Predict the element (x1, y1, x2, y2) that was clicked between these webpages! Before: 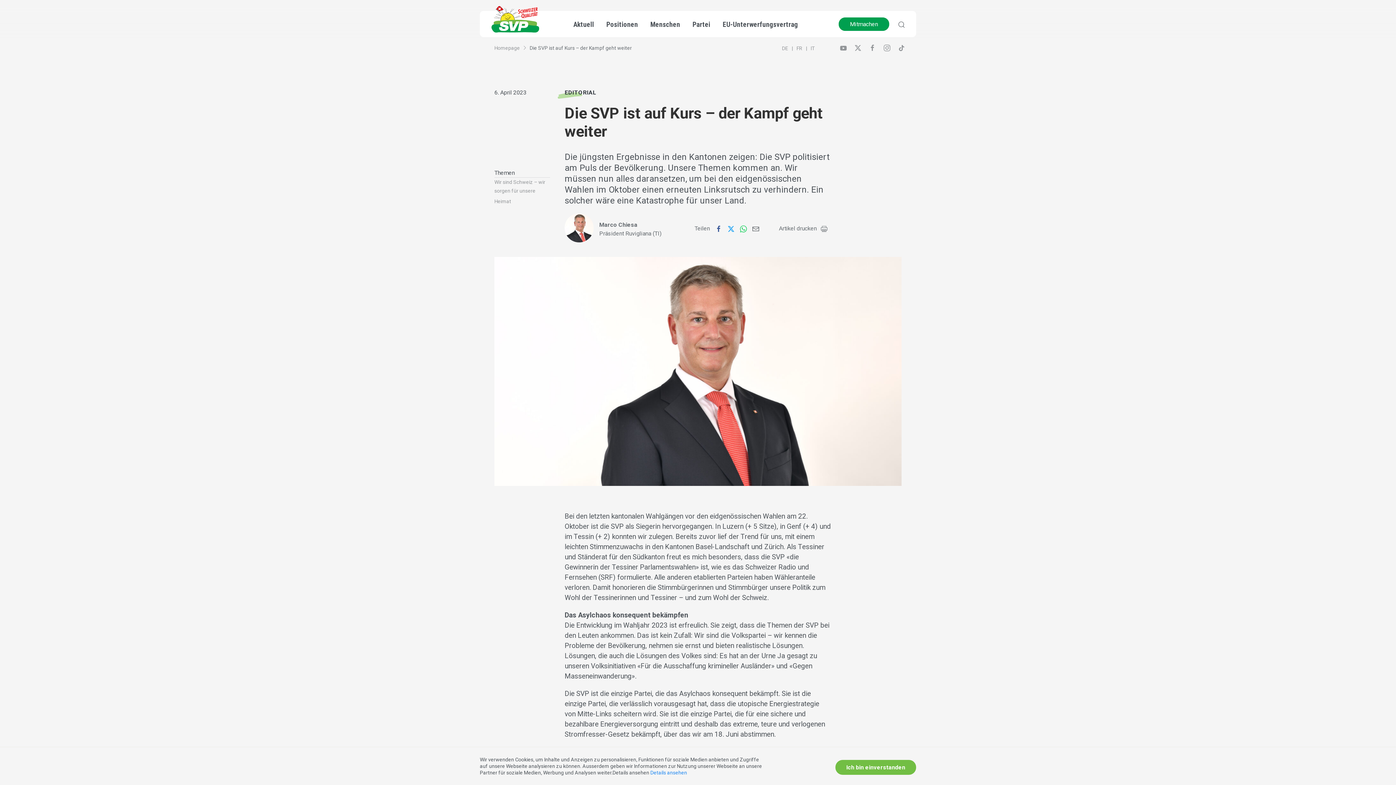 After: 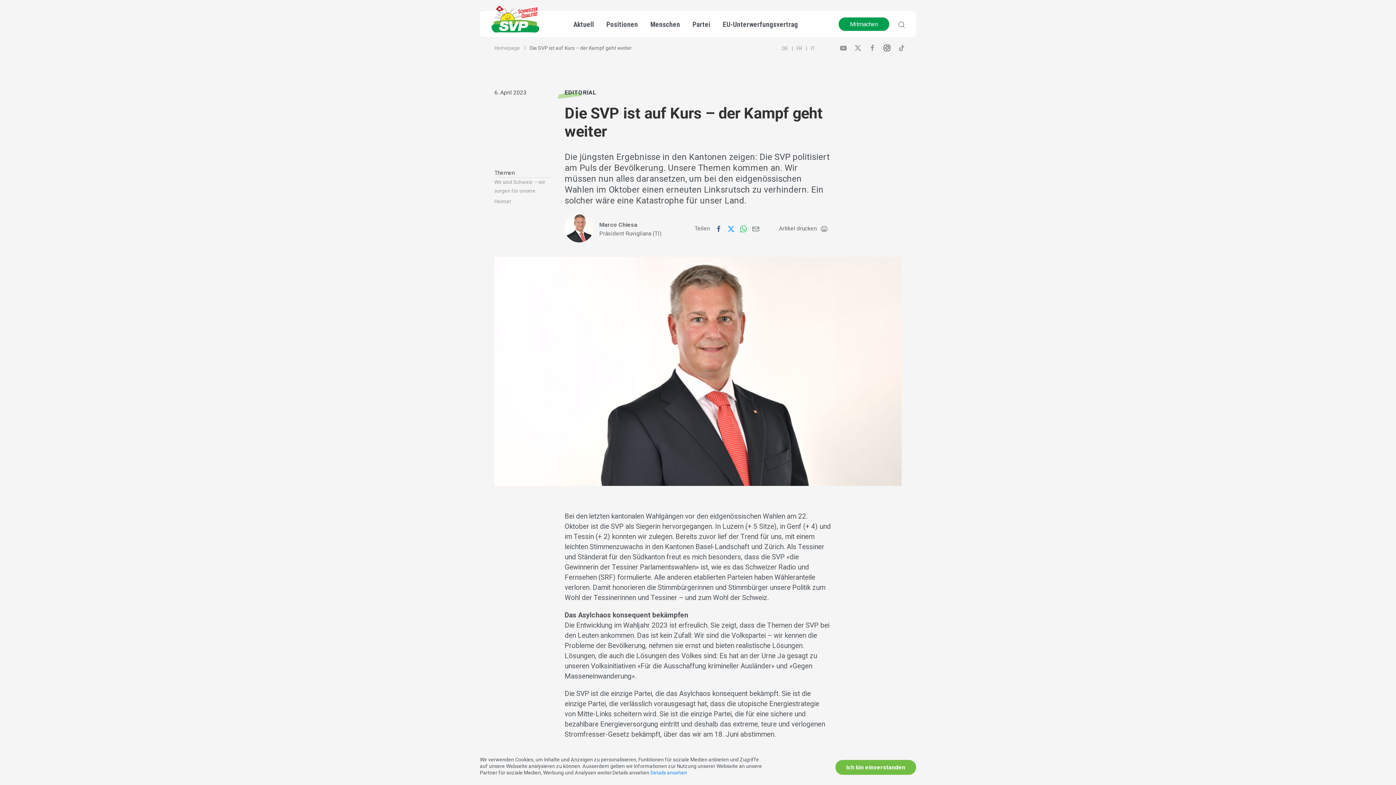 Action: bbox: (883, 44, 890, 55)